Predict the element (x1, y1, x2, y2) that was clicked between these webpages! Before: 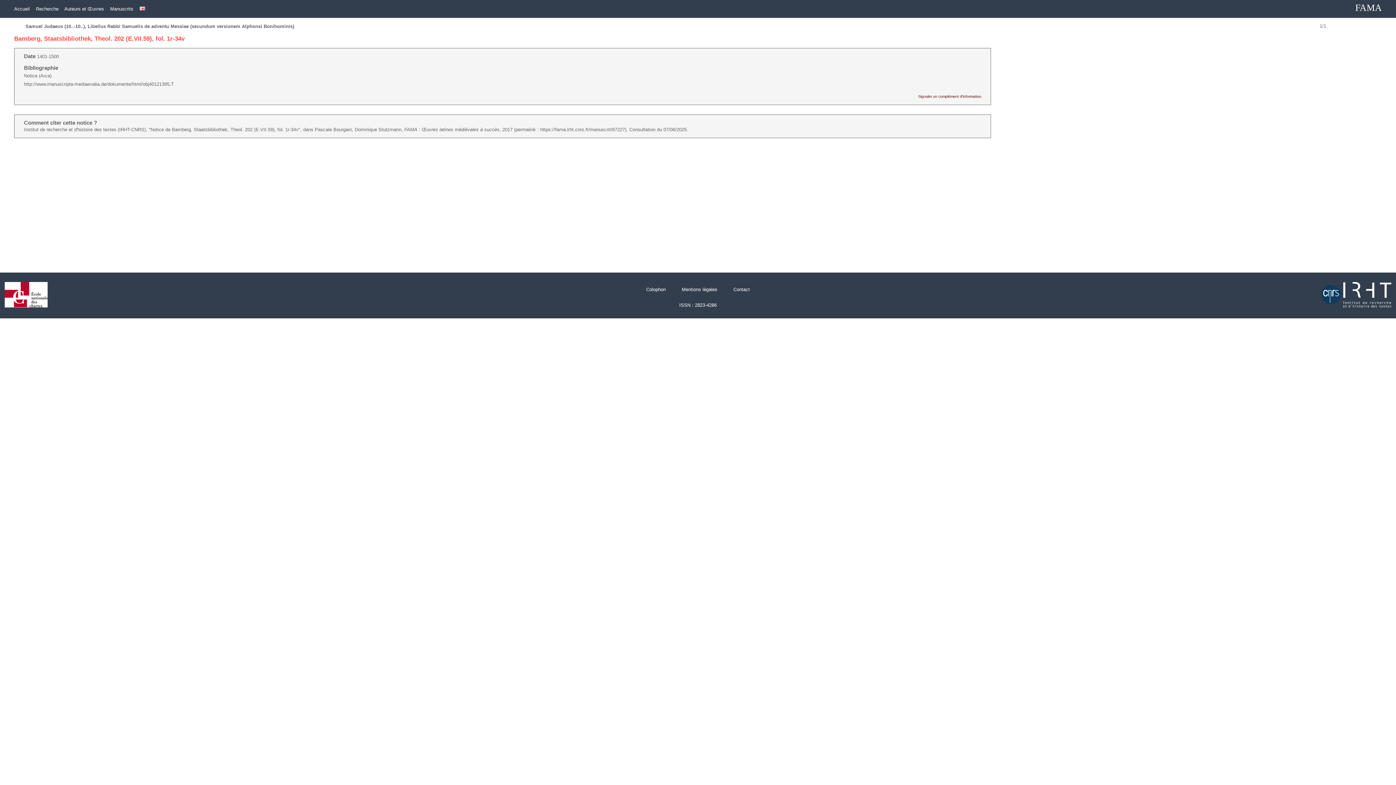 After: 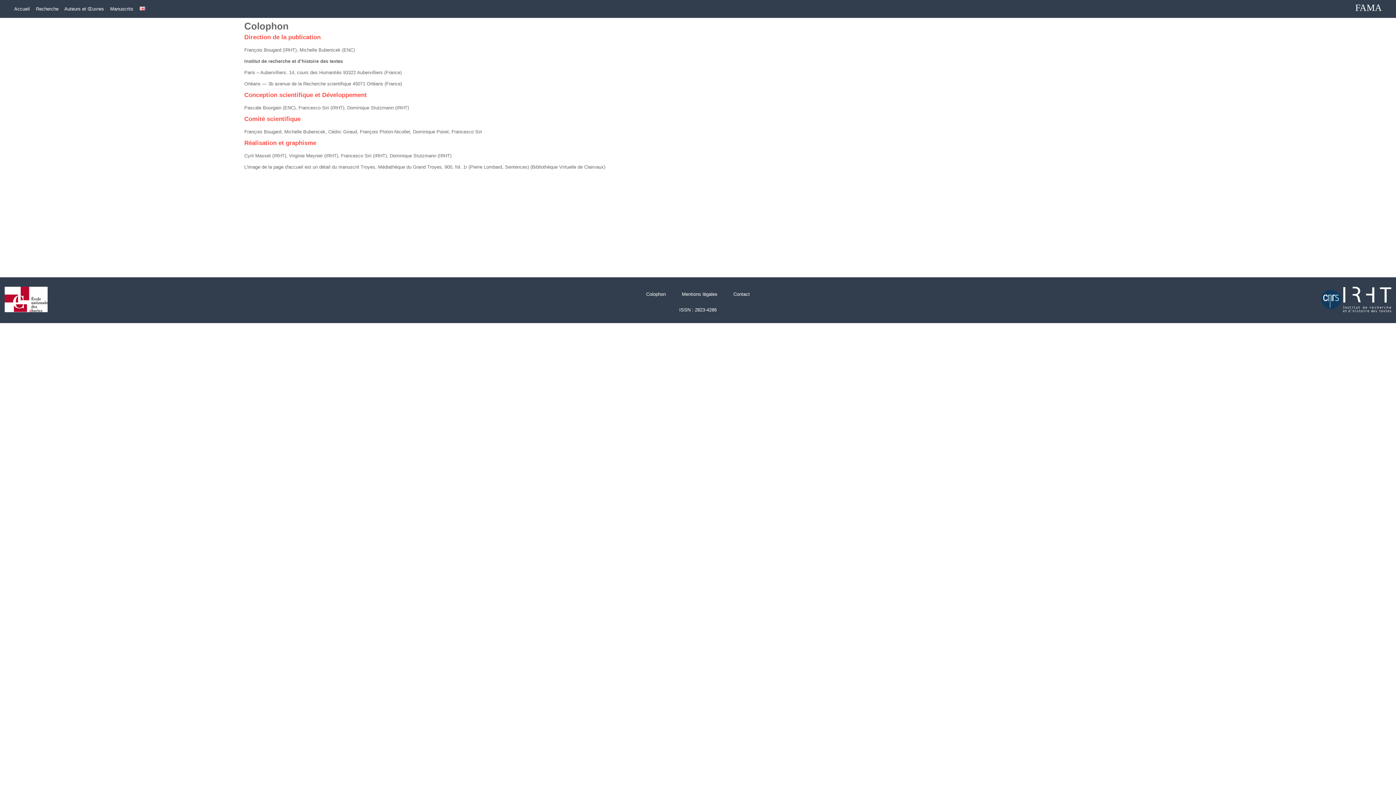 Action: bbox: (646, 286, 666, 292) label: Colophon